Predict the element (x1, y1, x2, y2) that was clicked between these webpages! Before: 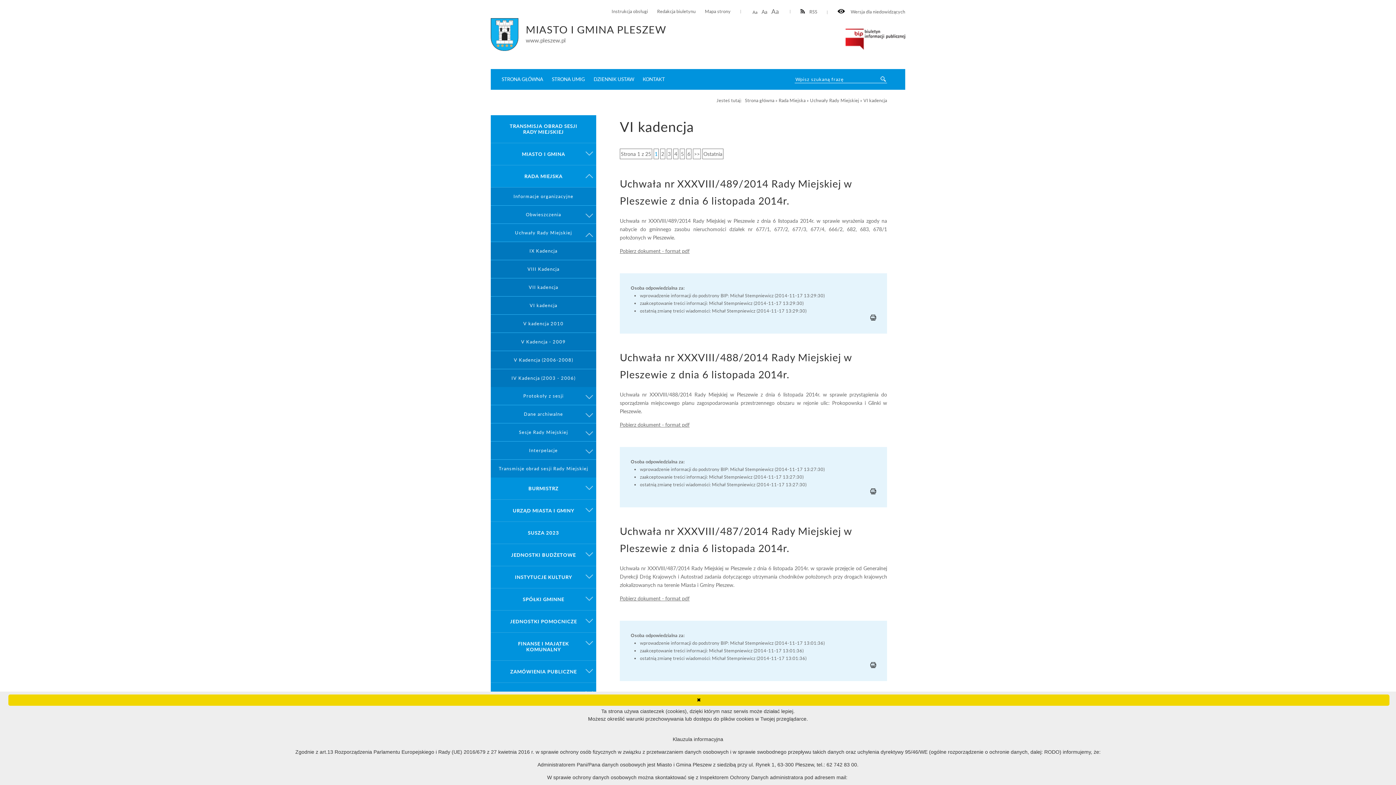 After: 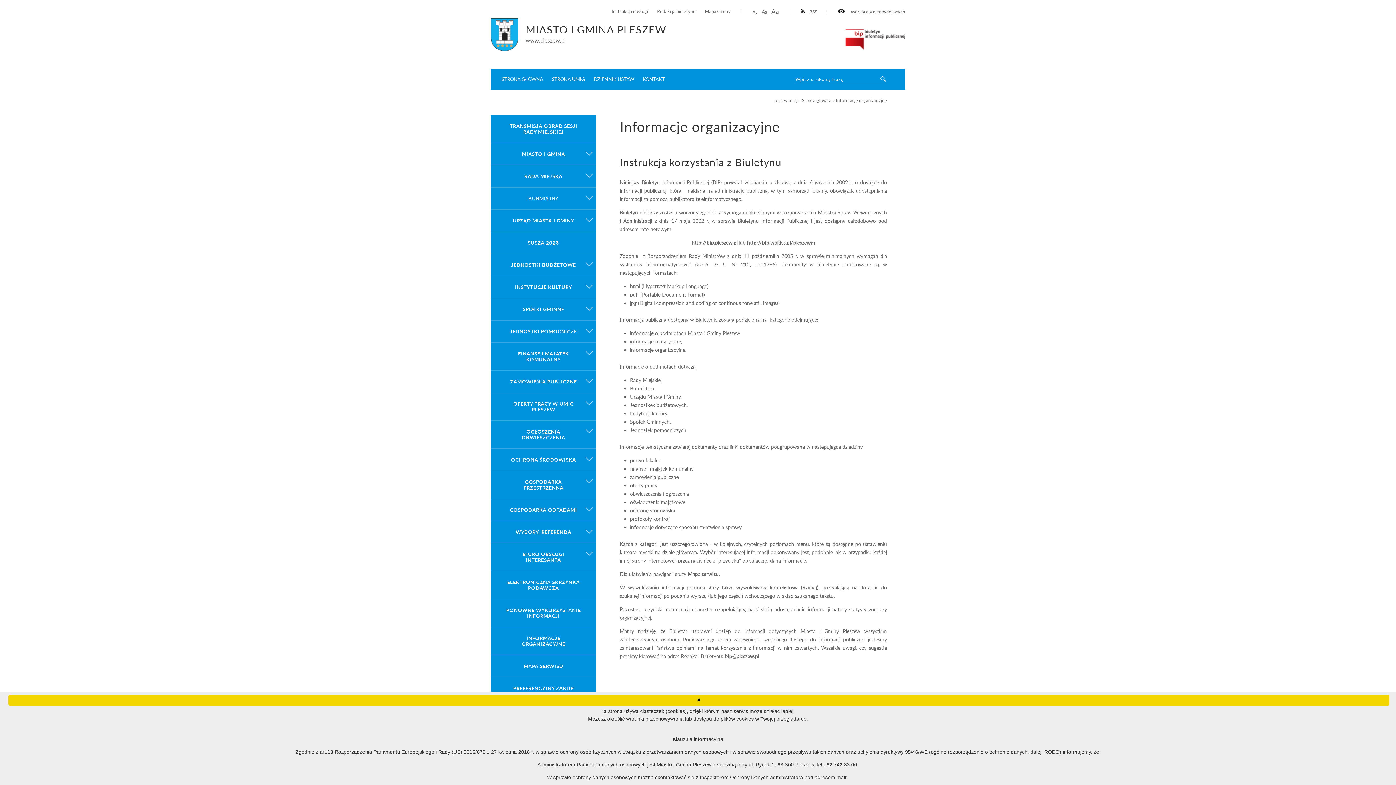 Action: label: Redakcja biuletynu bbox: (657, 8, 695, 14)